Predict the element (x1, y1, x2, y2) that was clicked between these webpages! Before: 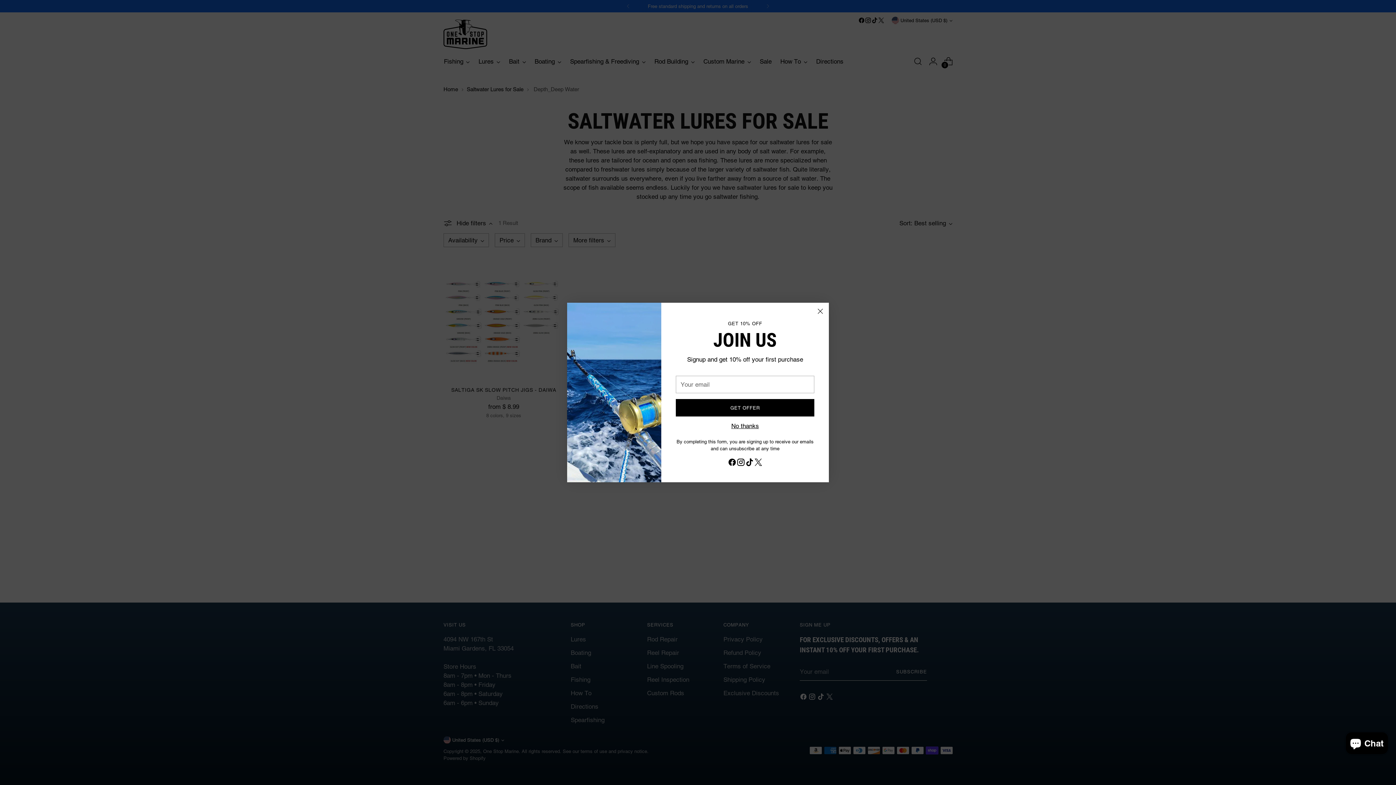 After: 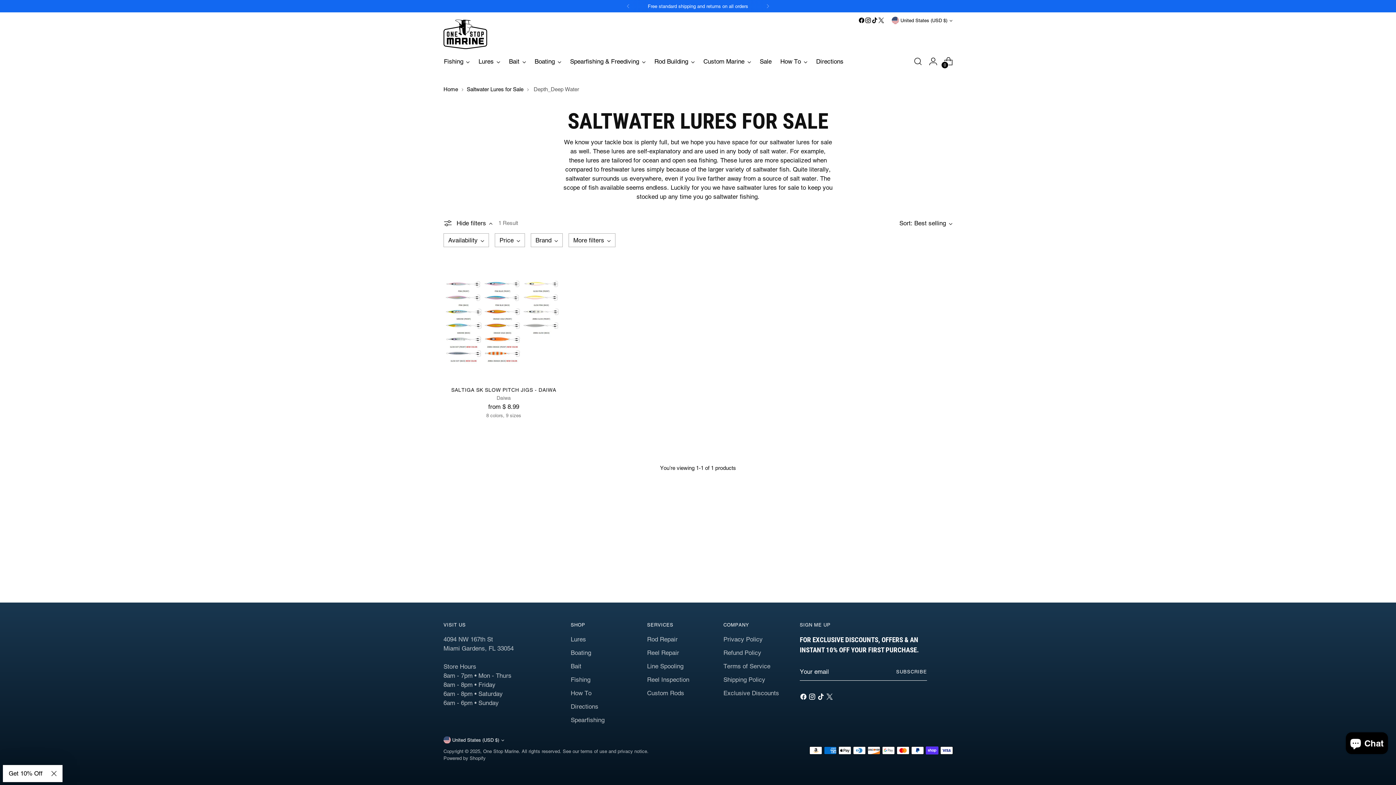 Action: label: No thanks bbox: (731, 429, 759, 437)